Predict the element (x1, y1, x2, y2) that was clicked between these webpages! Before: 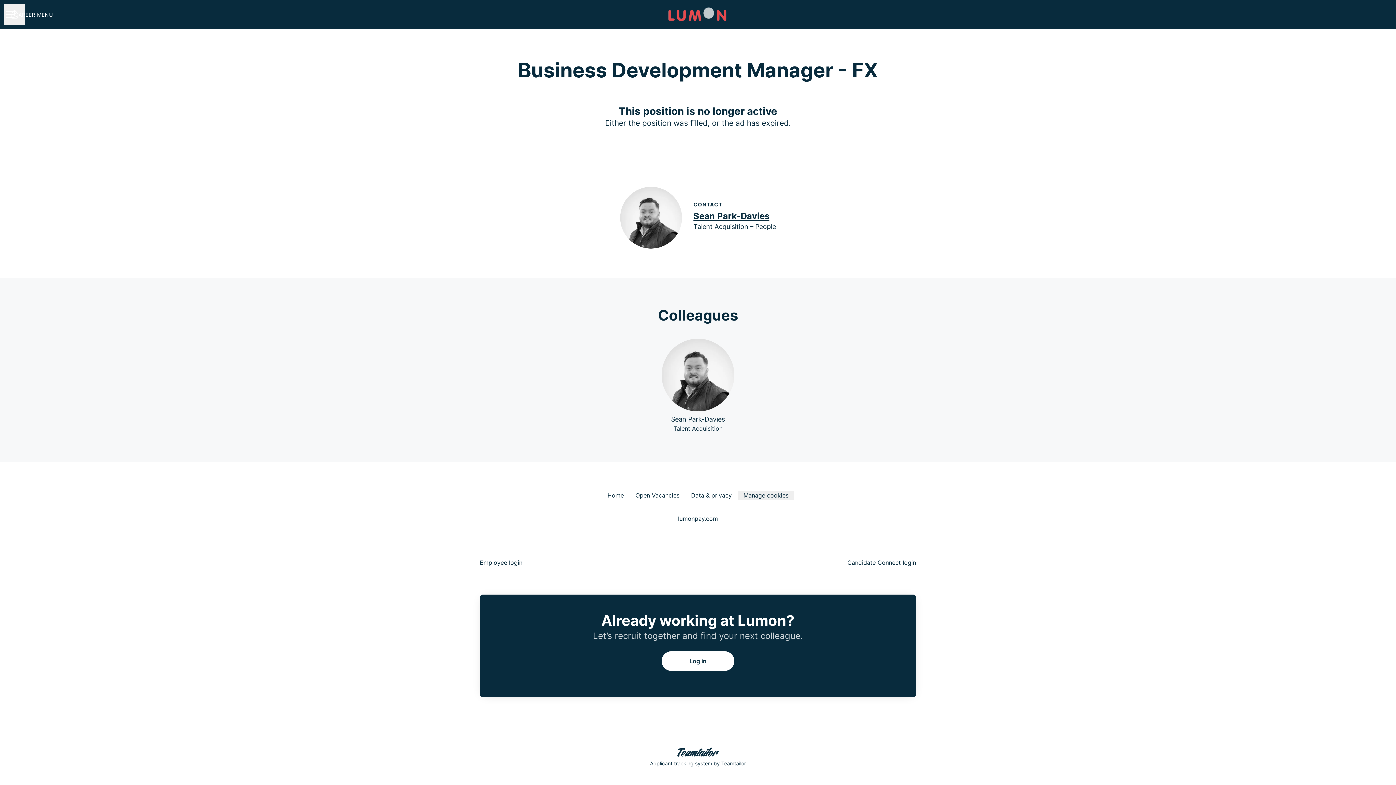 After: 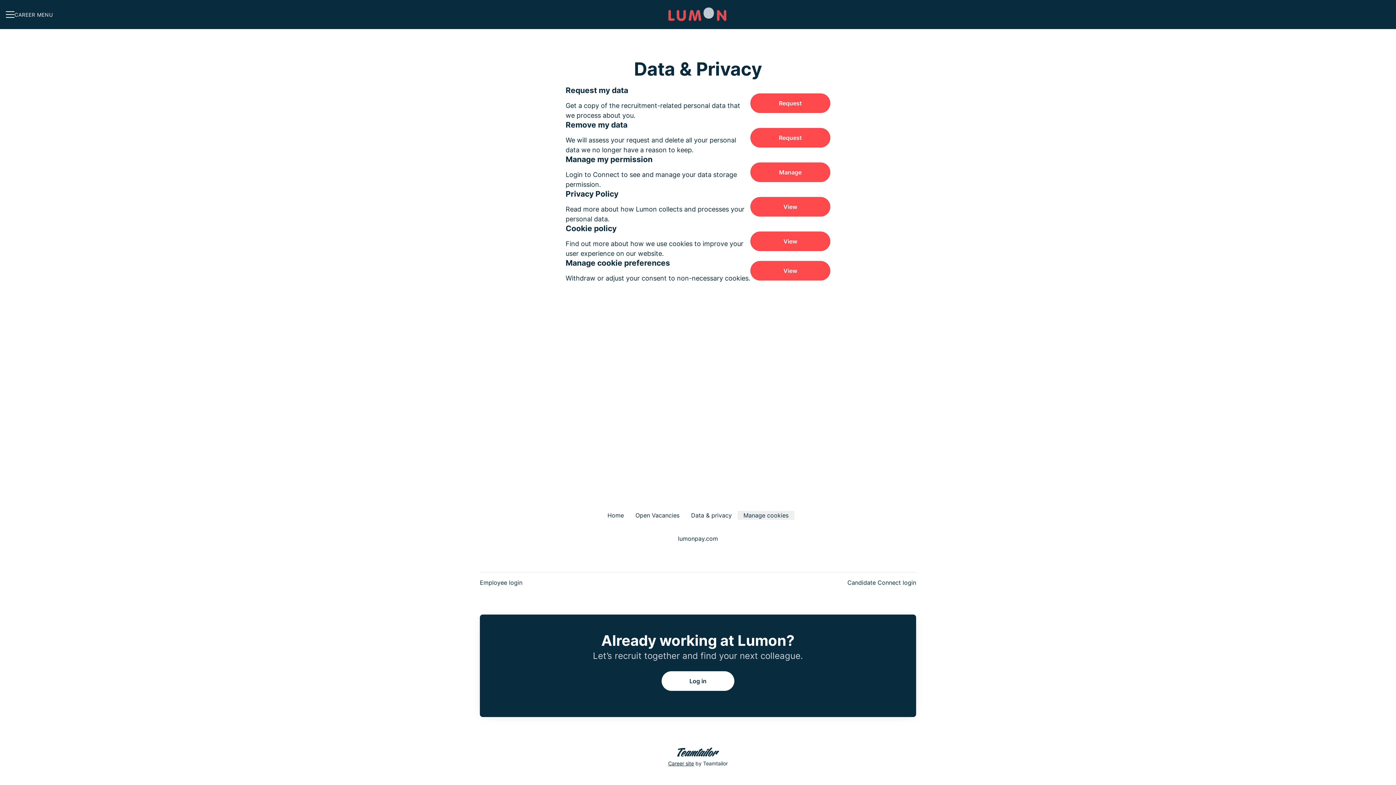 Action: bbox: (685, 491, 737, 500) label: Data & privacy